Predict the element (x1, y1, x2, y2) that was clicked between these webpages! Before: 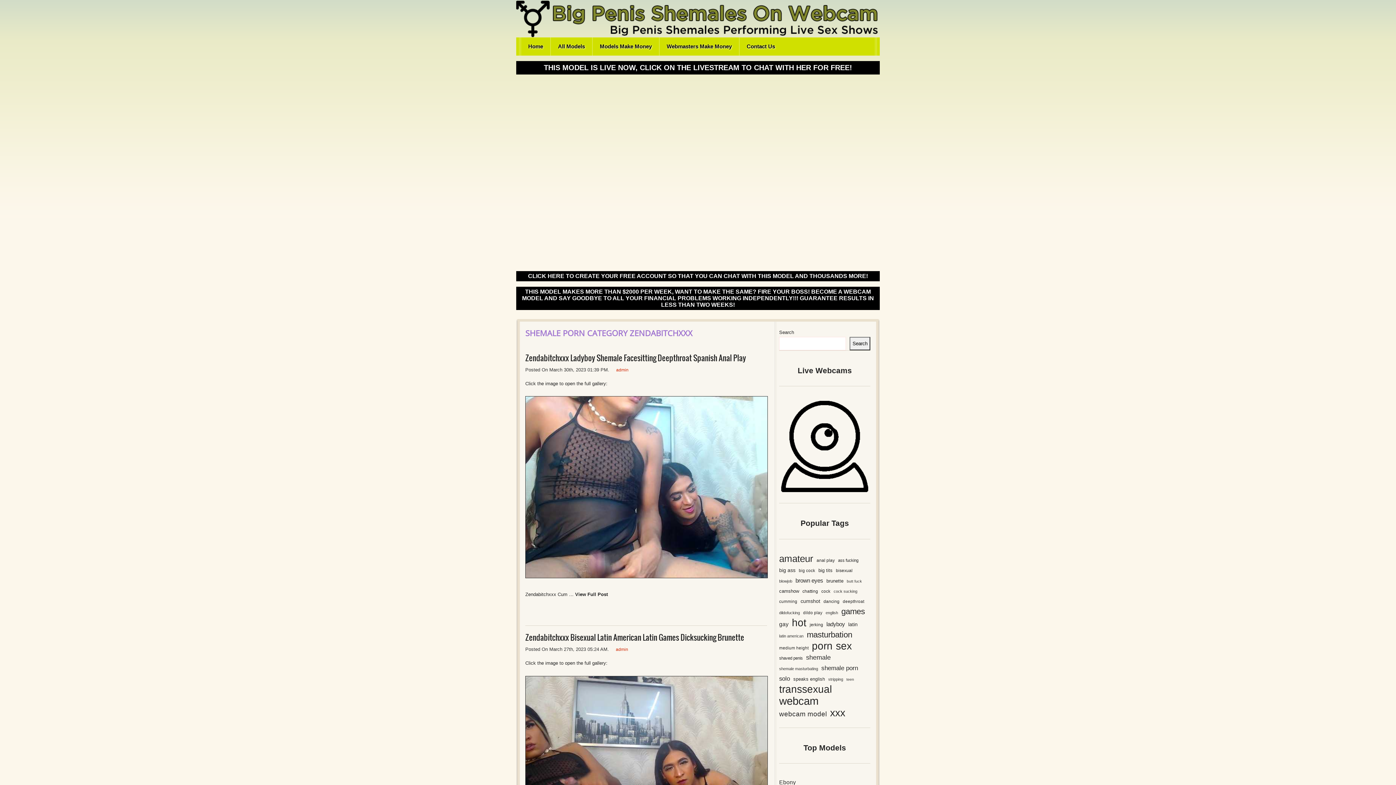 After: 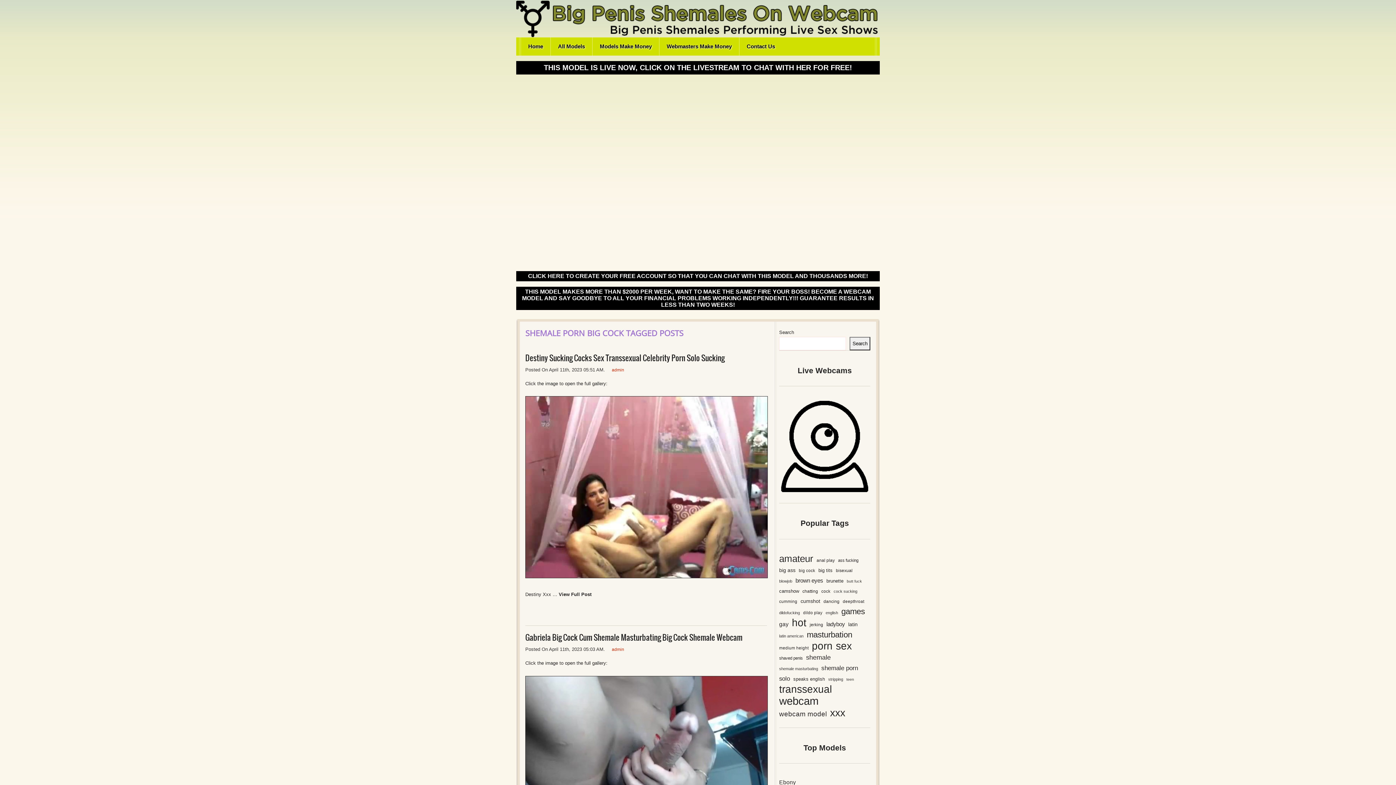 Action: bbox: (799, 566, 815, 575) label: big cock (1,300 items)